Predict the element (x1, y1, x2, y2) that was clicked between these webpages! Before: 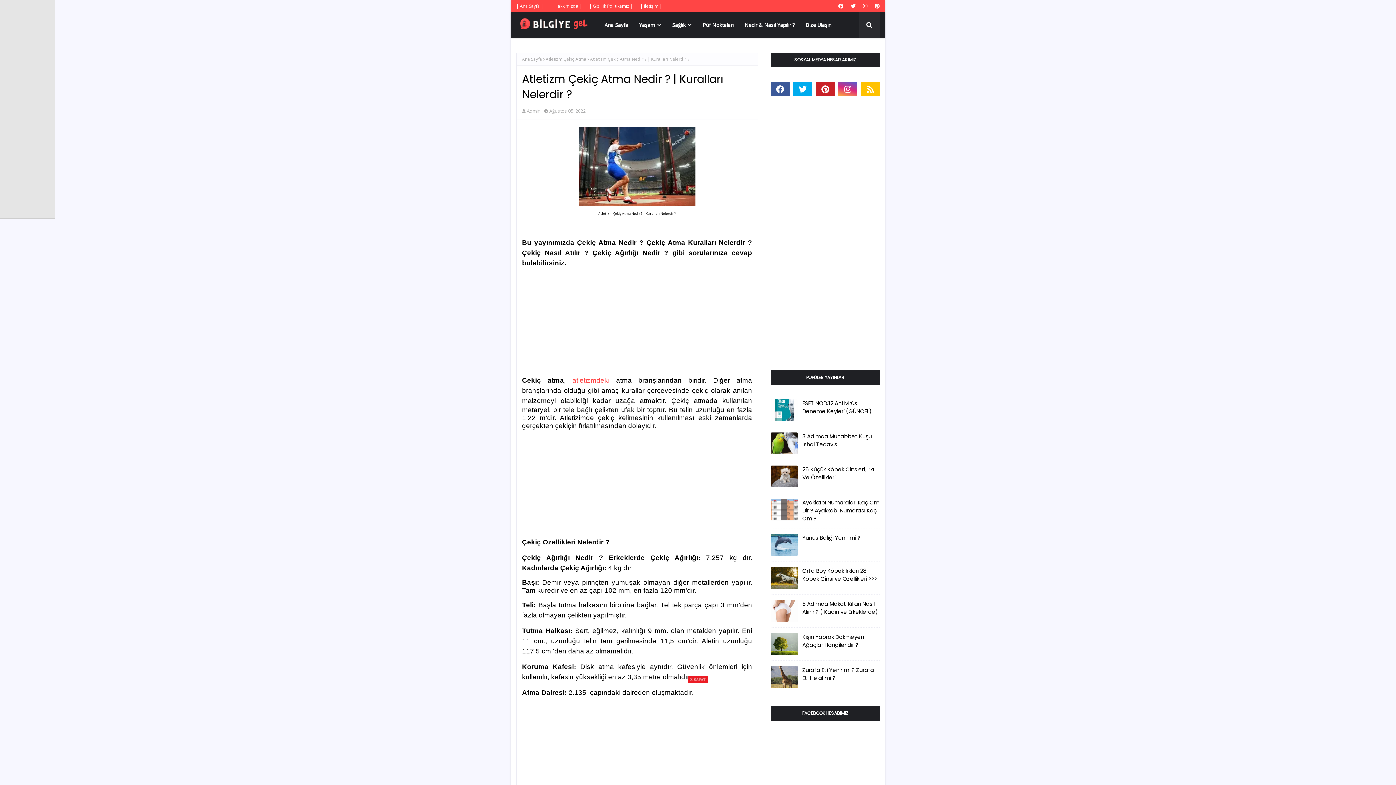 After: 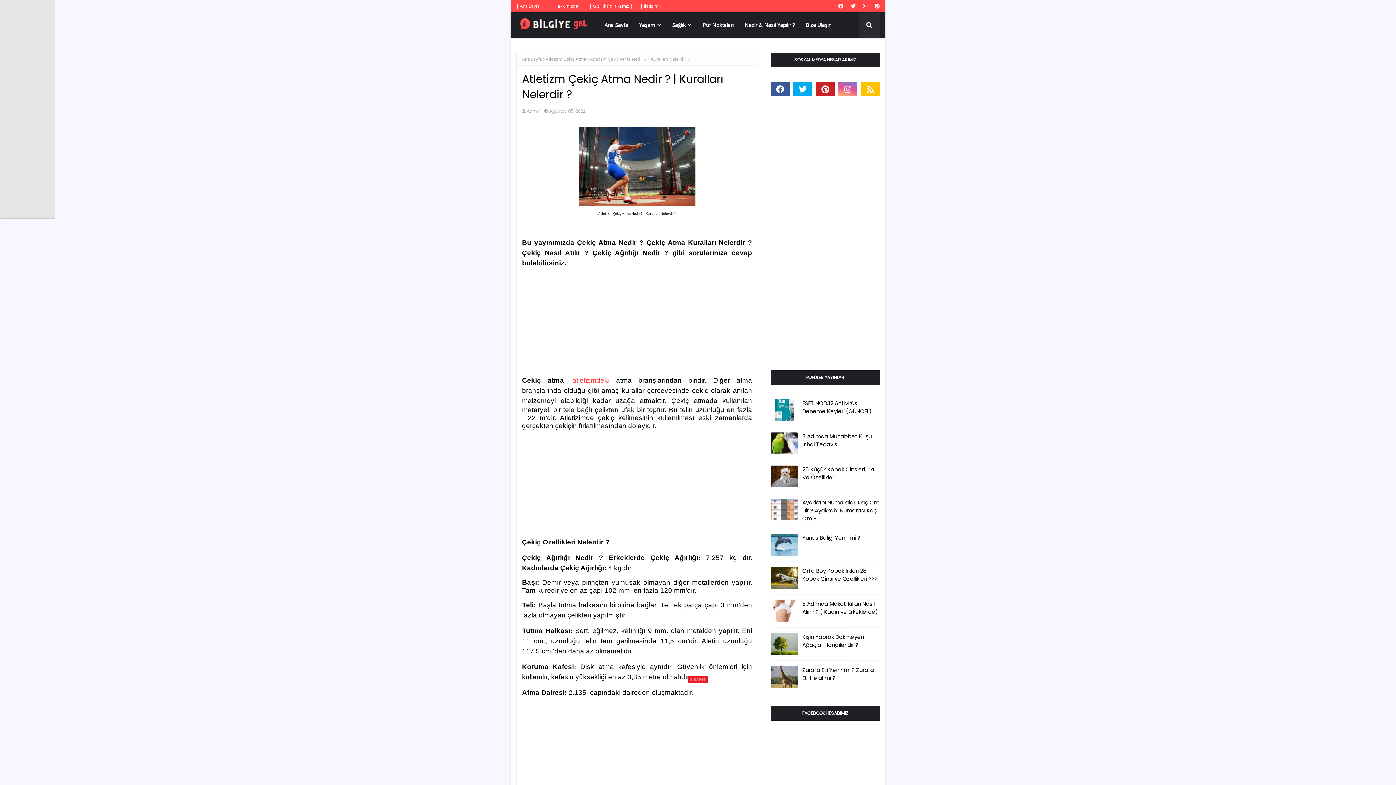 Action: bbox: (838, 81, 857, 96)